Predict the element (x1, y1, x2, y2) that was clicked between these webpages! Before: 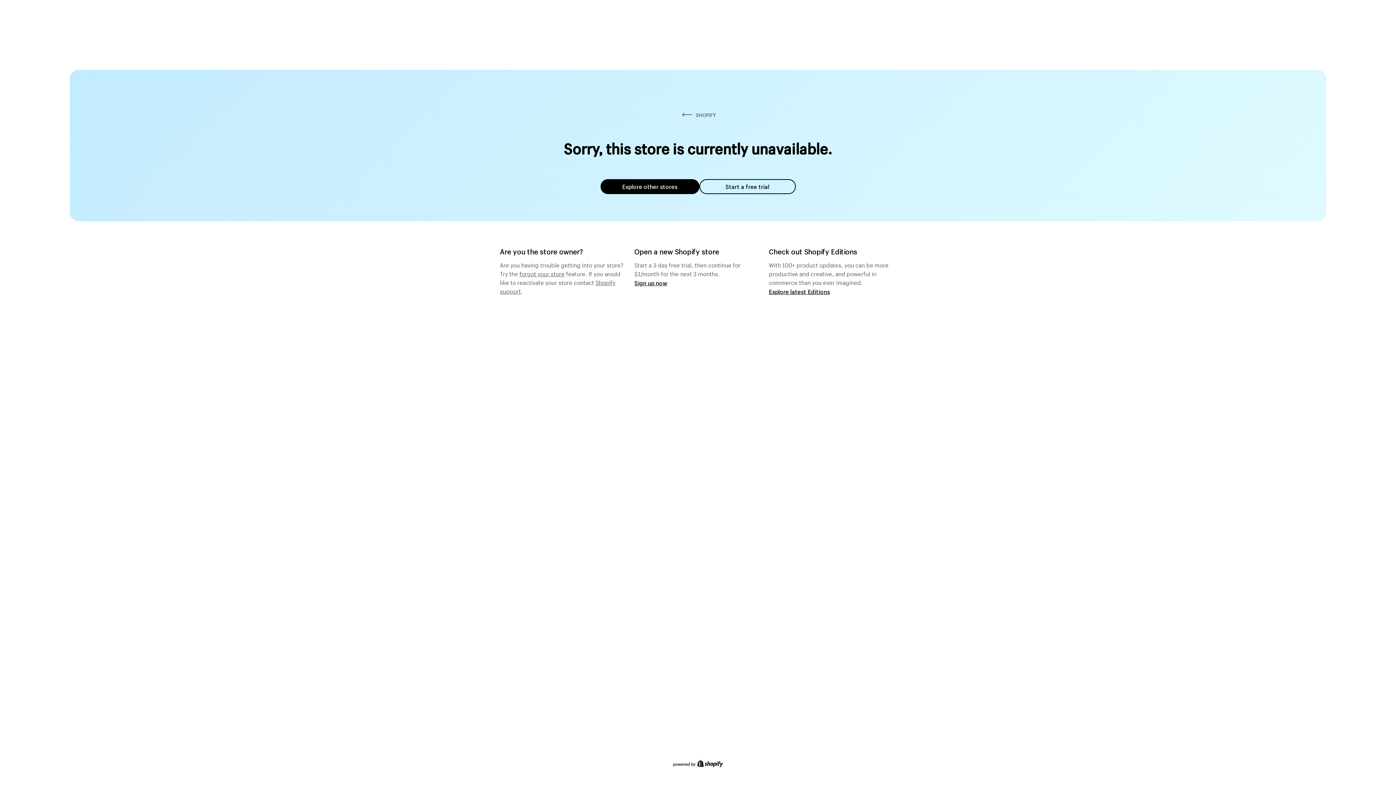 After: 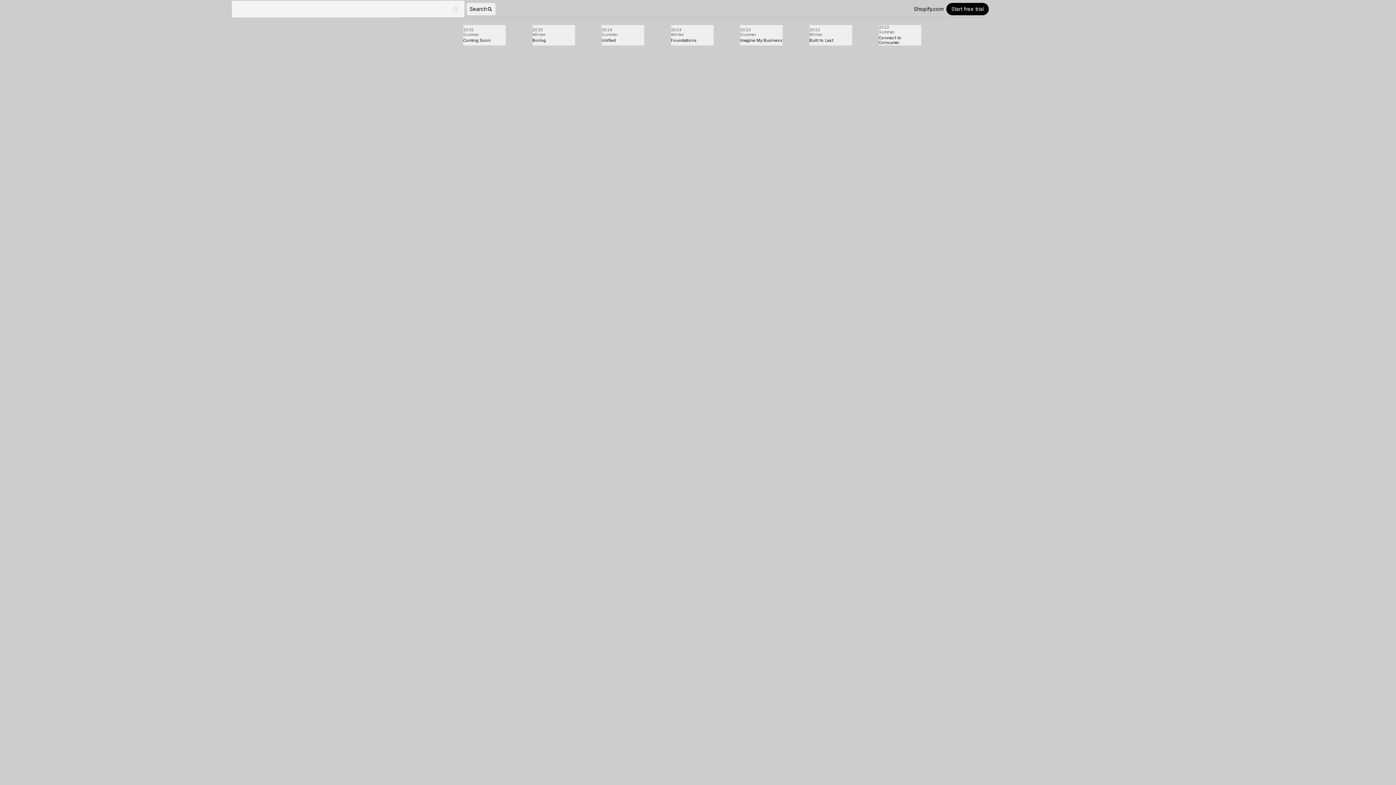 Action: bbox: (769, 287, 830, 295) label: Explore latest Editions